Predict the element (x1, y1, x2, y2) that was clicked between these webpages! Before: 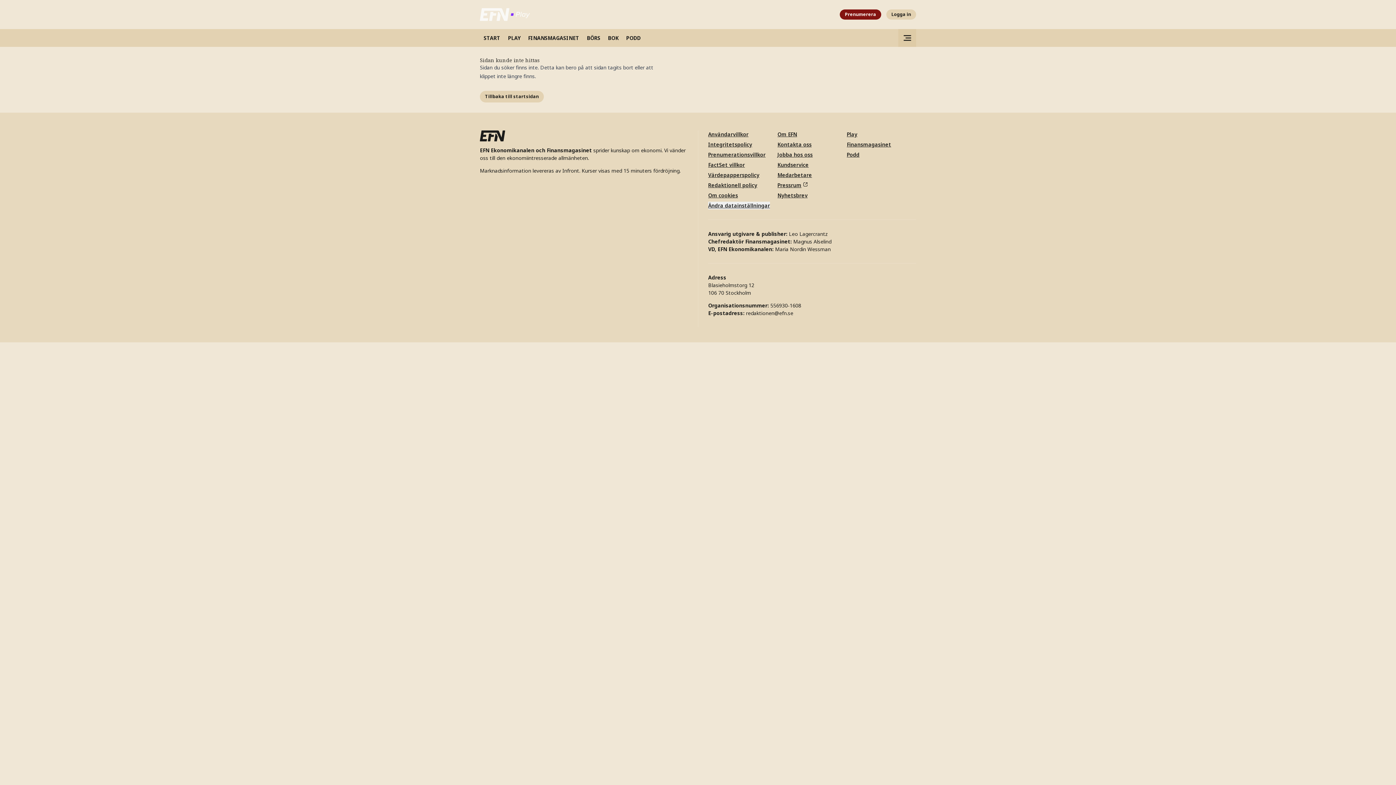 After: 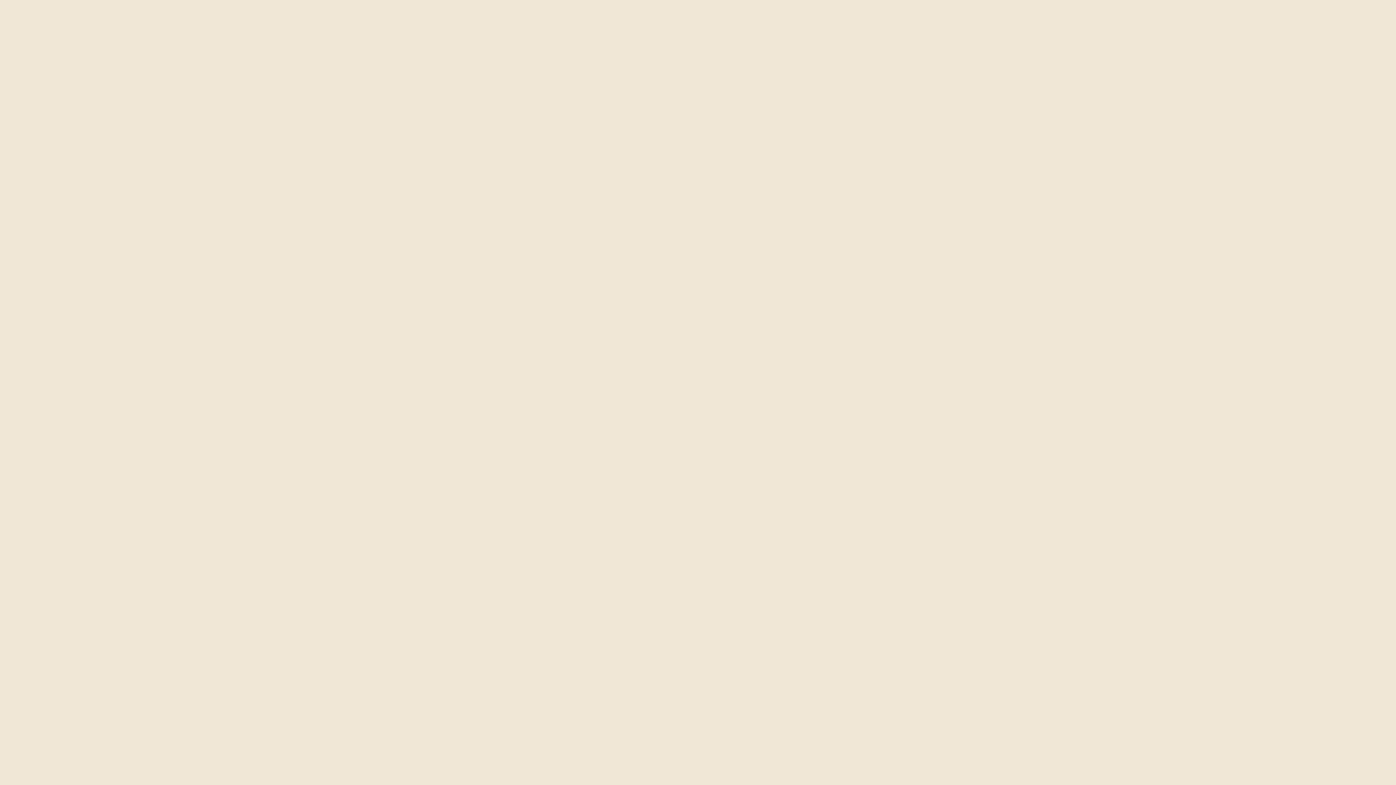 Action: label: Play bbox: (847, 130, 857, 137)